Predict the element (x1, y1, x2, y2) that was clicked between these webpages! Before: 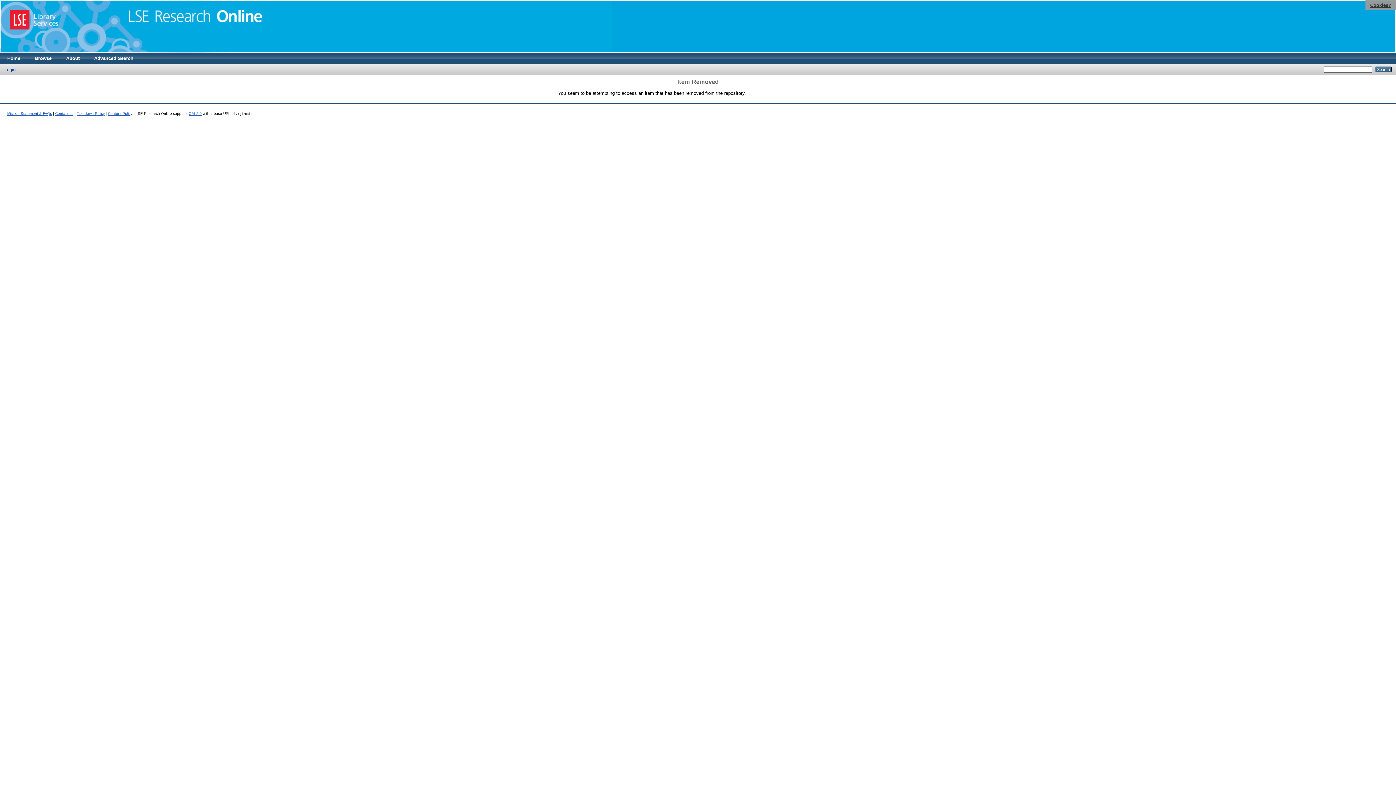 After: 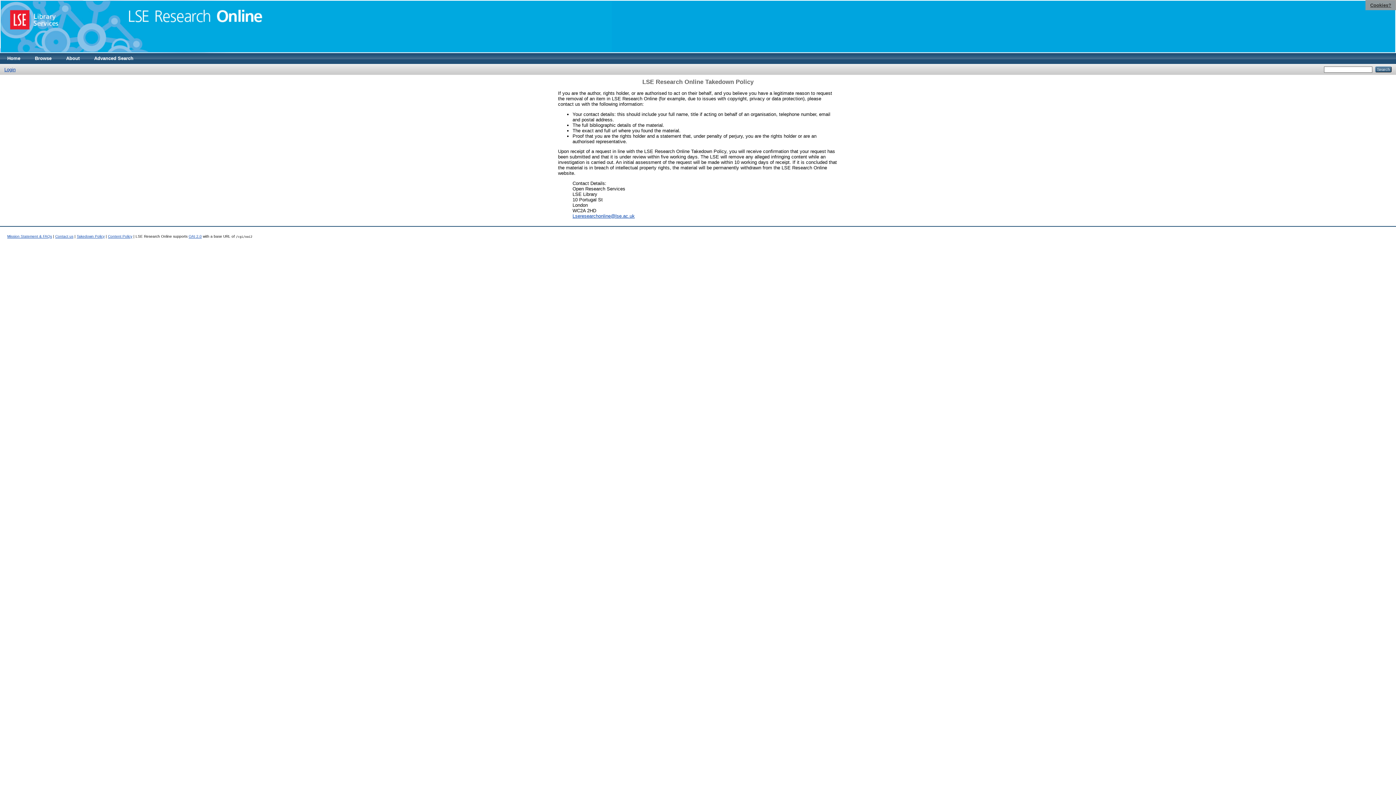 Action: label: Takedown Policy bbox: (76, 111, 104, 115)